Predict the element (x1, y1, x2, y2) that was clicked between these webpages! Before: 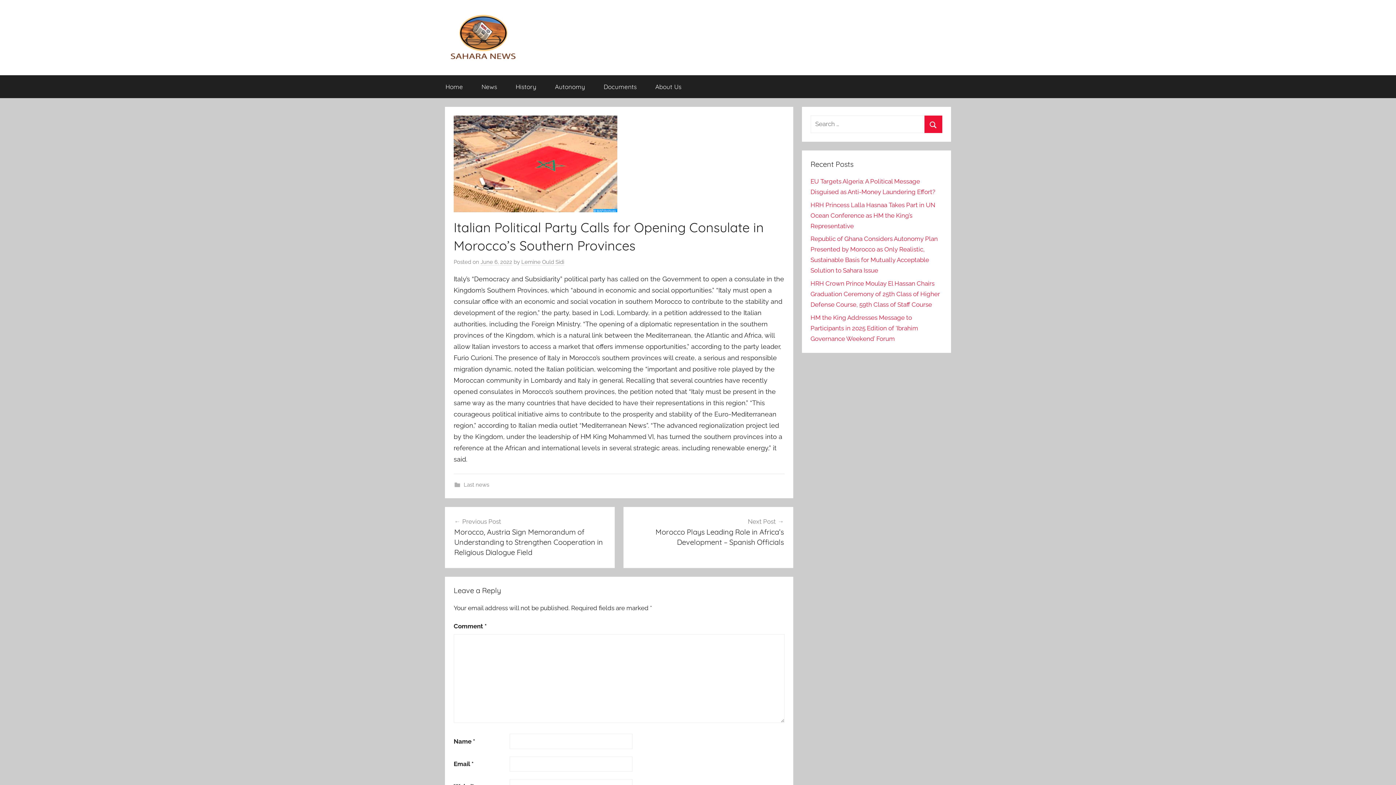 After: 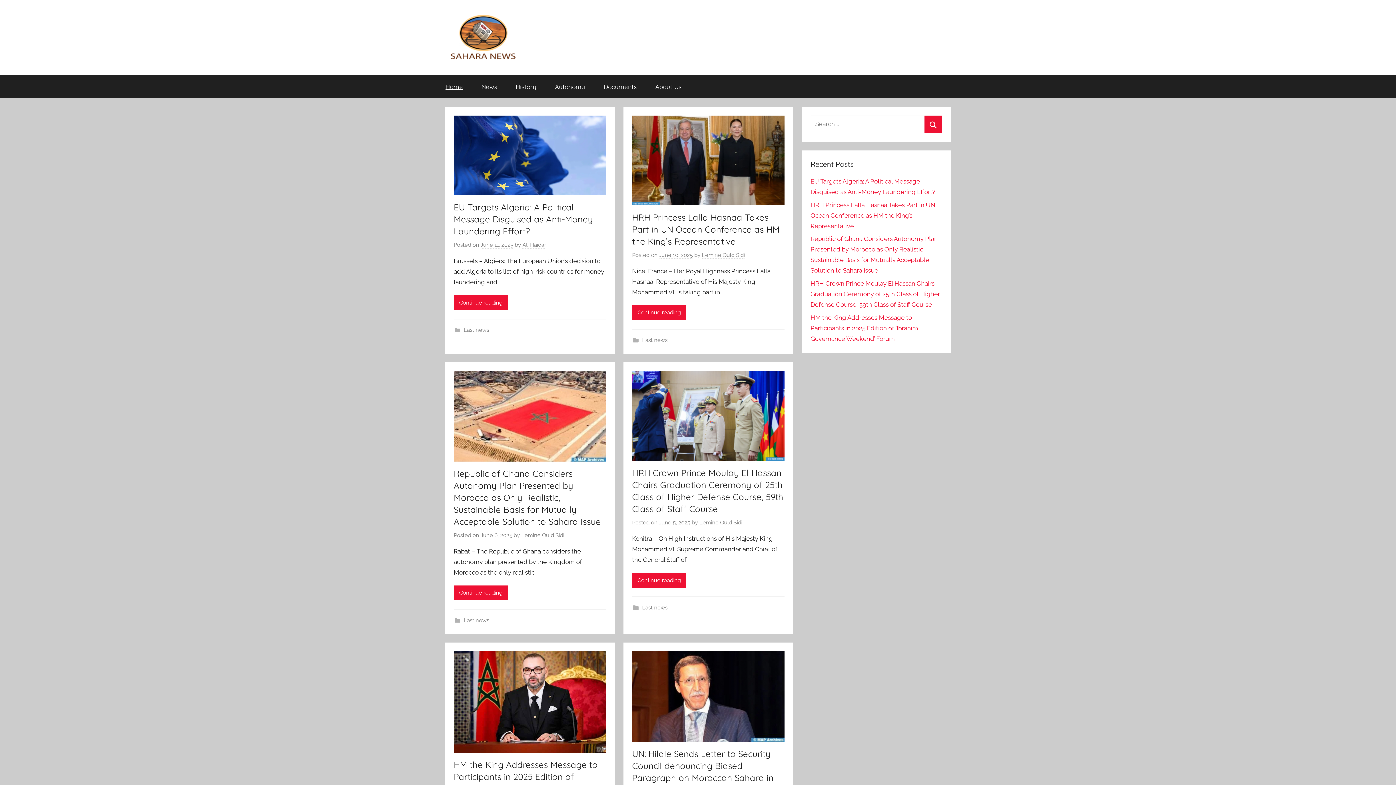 Action: label: Home bbox: (436, 75, 472, 98)